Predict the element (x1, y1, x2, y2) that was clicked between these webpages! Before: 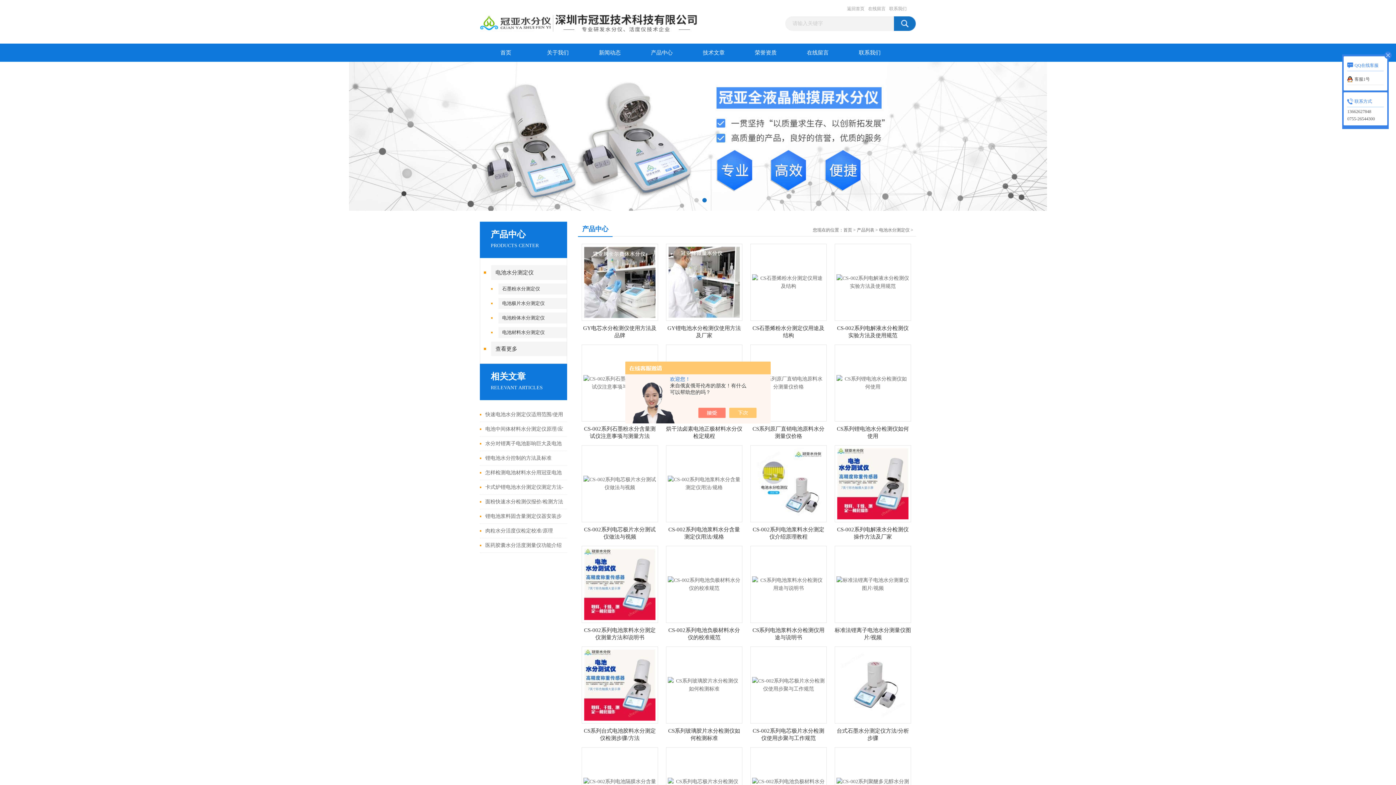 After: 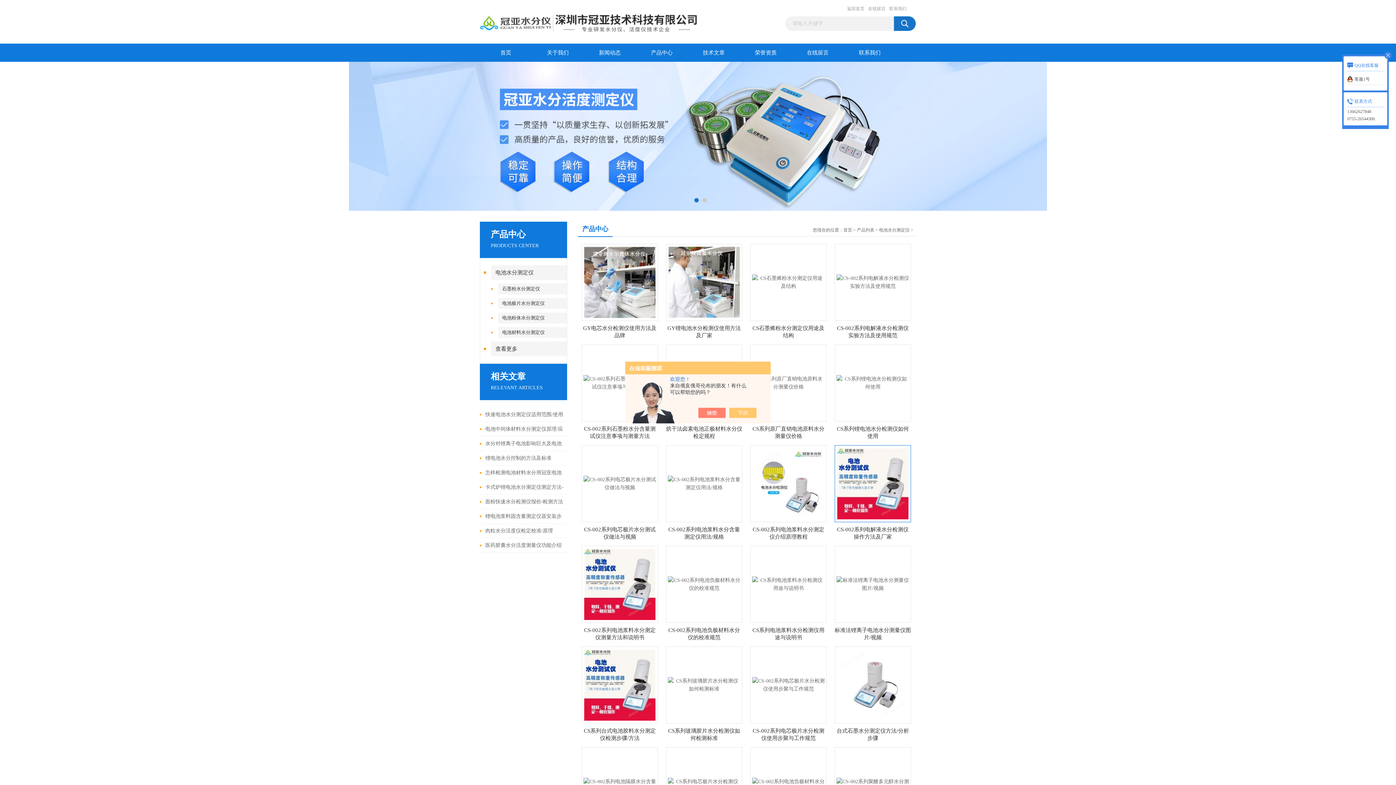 Action: bbox: (837, 480, 908, 486)